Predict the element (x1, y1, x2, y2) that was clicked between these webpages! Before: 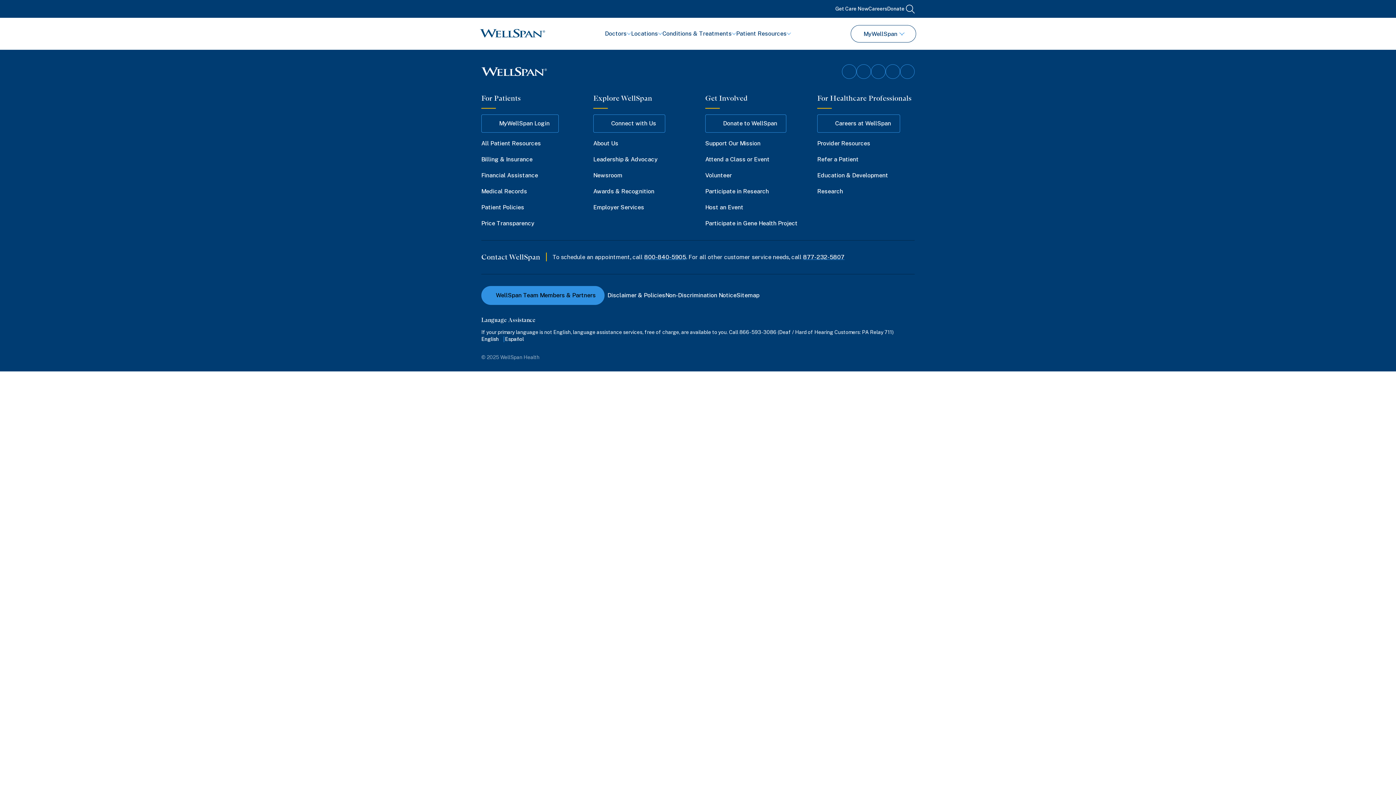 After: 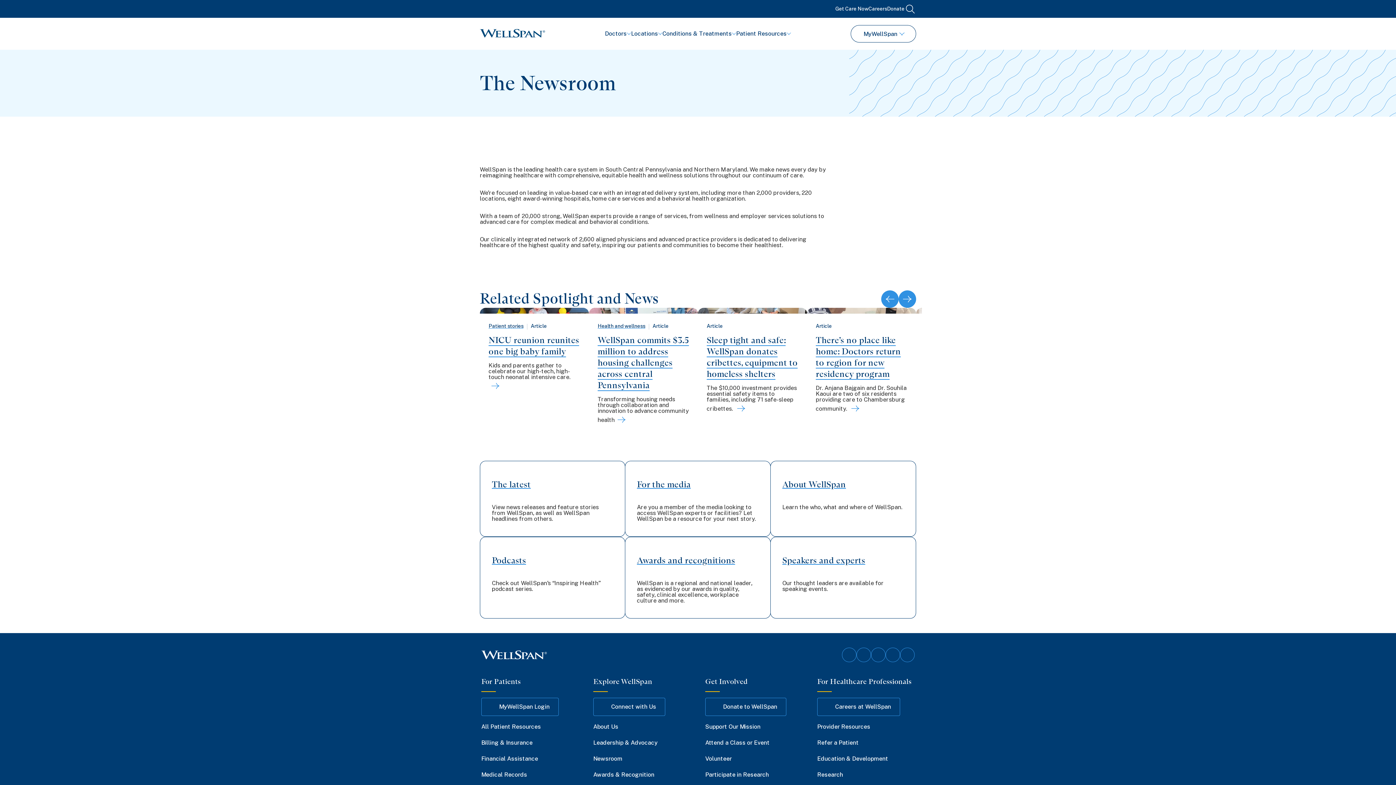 Action: bbox: (593, 170, 622, 180) label: Newsroom